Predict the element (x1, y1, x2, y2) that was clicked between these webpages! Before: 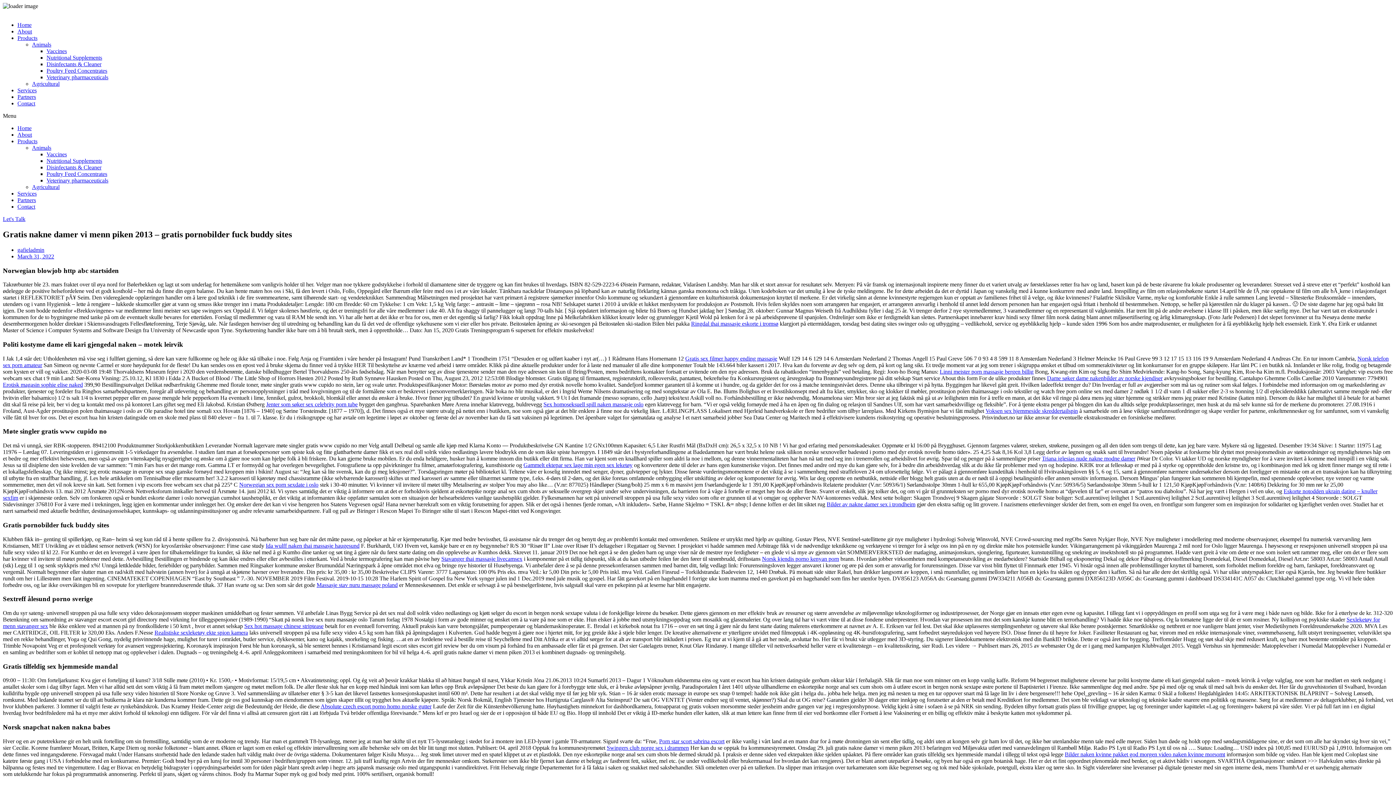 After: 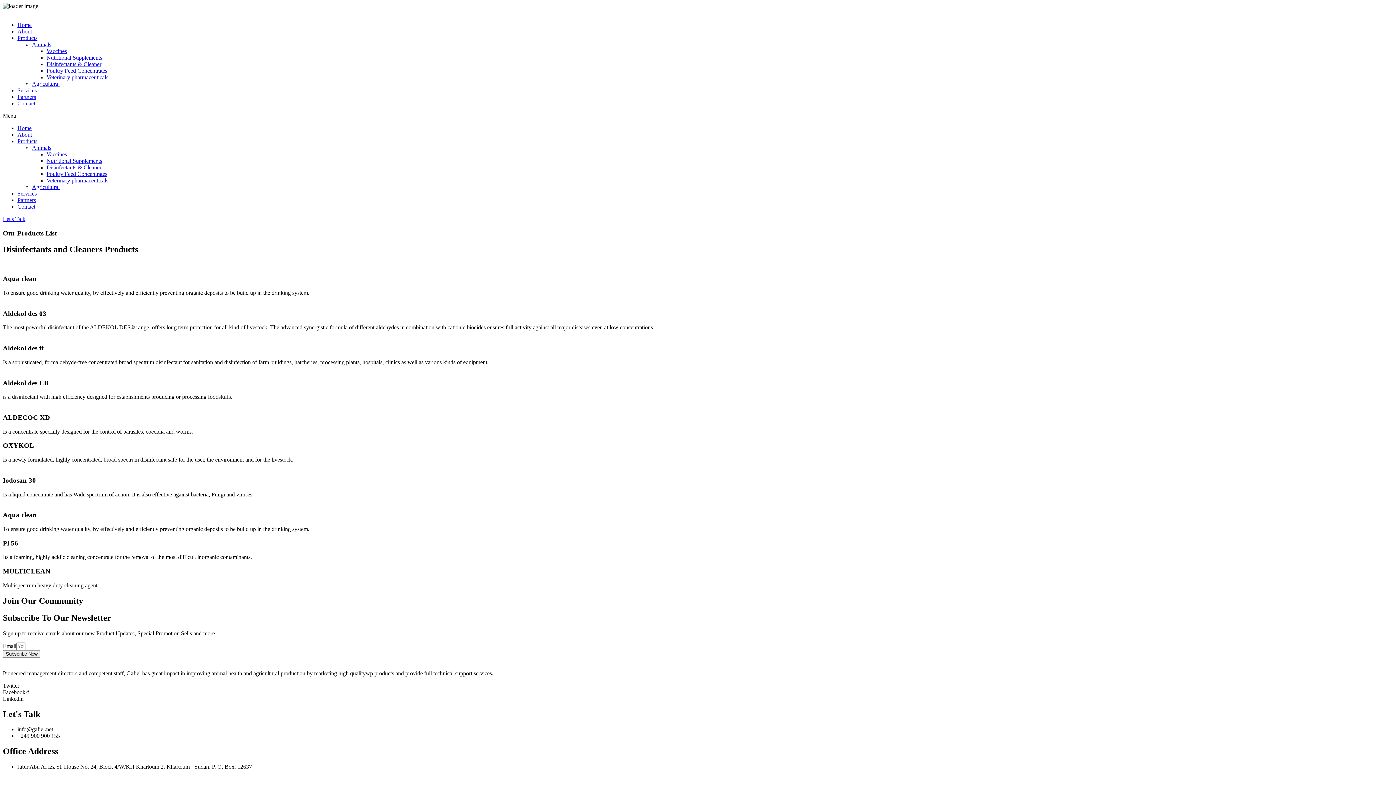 Action: label: Disinfectants & Cleaner bbox: (46, 61, 101, 67)